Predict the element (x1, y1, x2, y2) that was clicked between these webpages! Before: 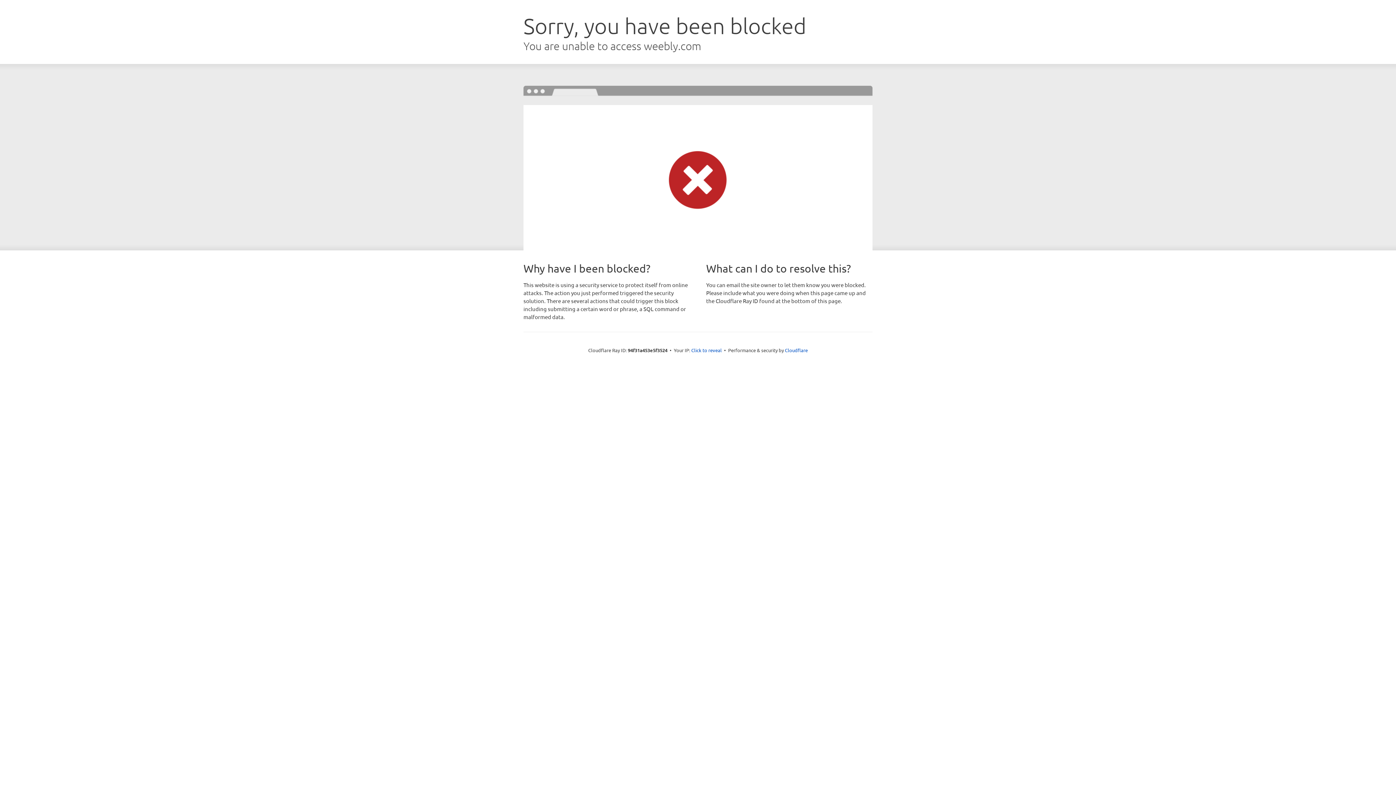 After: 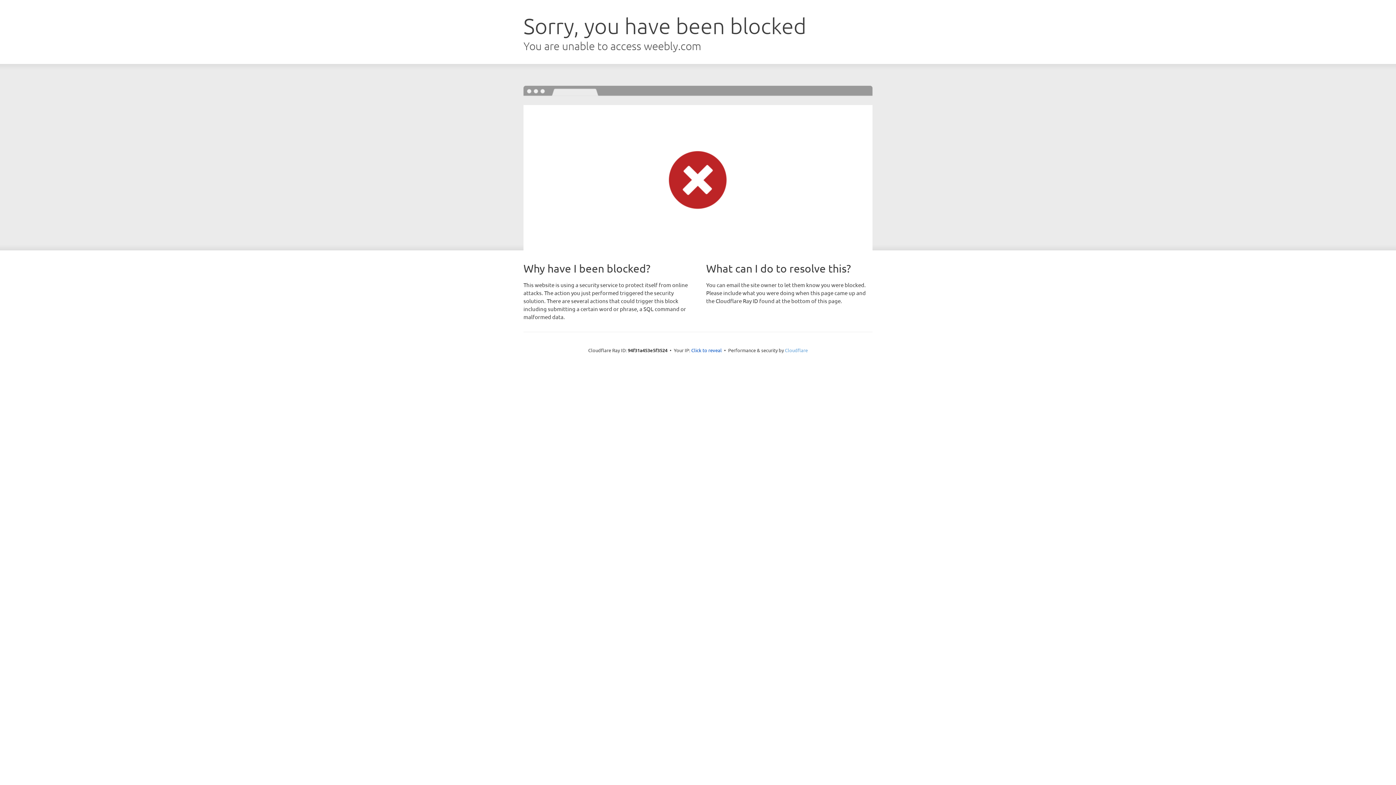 Action: label: Cloudflare bbox: (785, 347, 808, 353)